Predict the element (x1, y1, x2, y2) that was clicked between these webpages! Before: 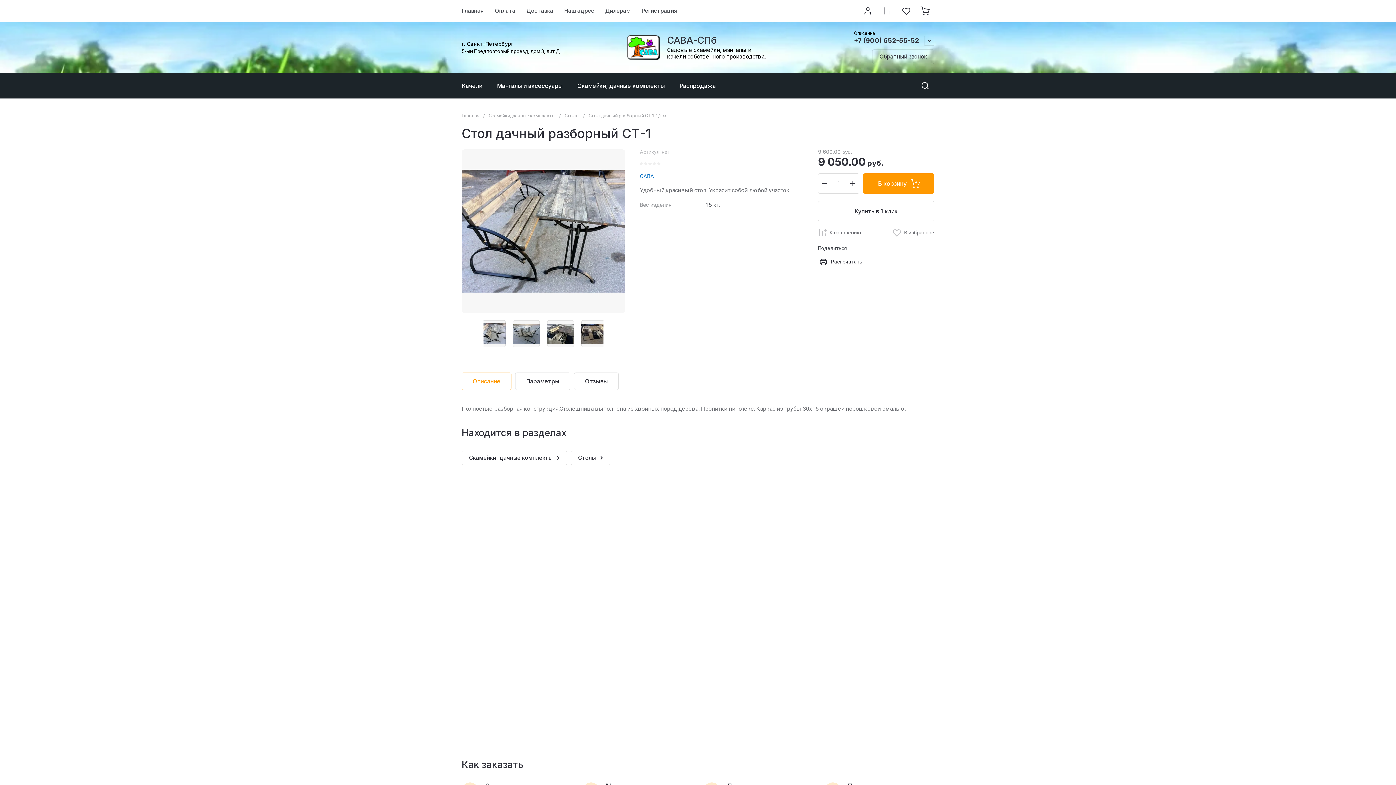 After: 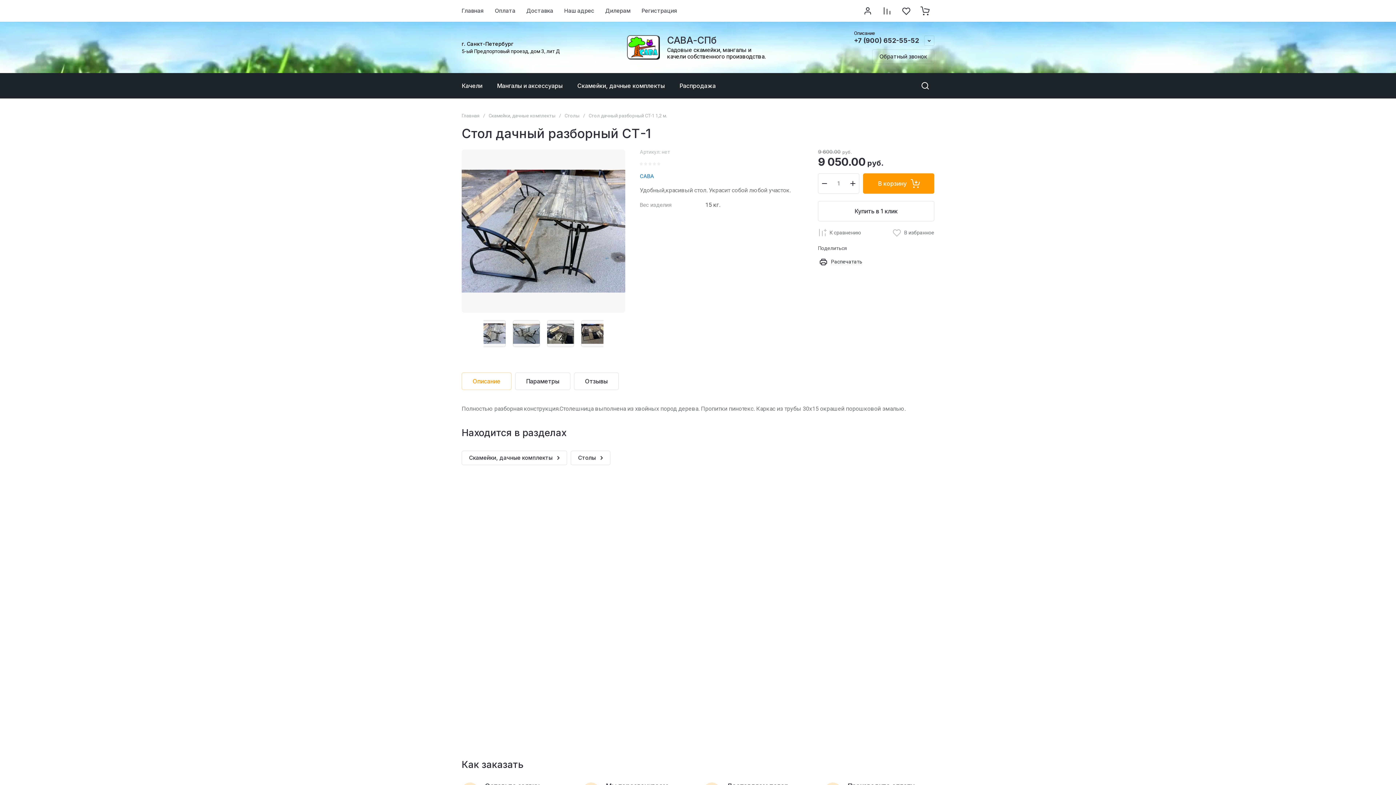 Action: bbox: (513, 320, 540, 347)